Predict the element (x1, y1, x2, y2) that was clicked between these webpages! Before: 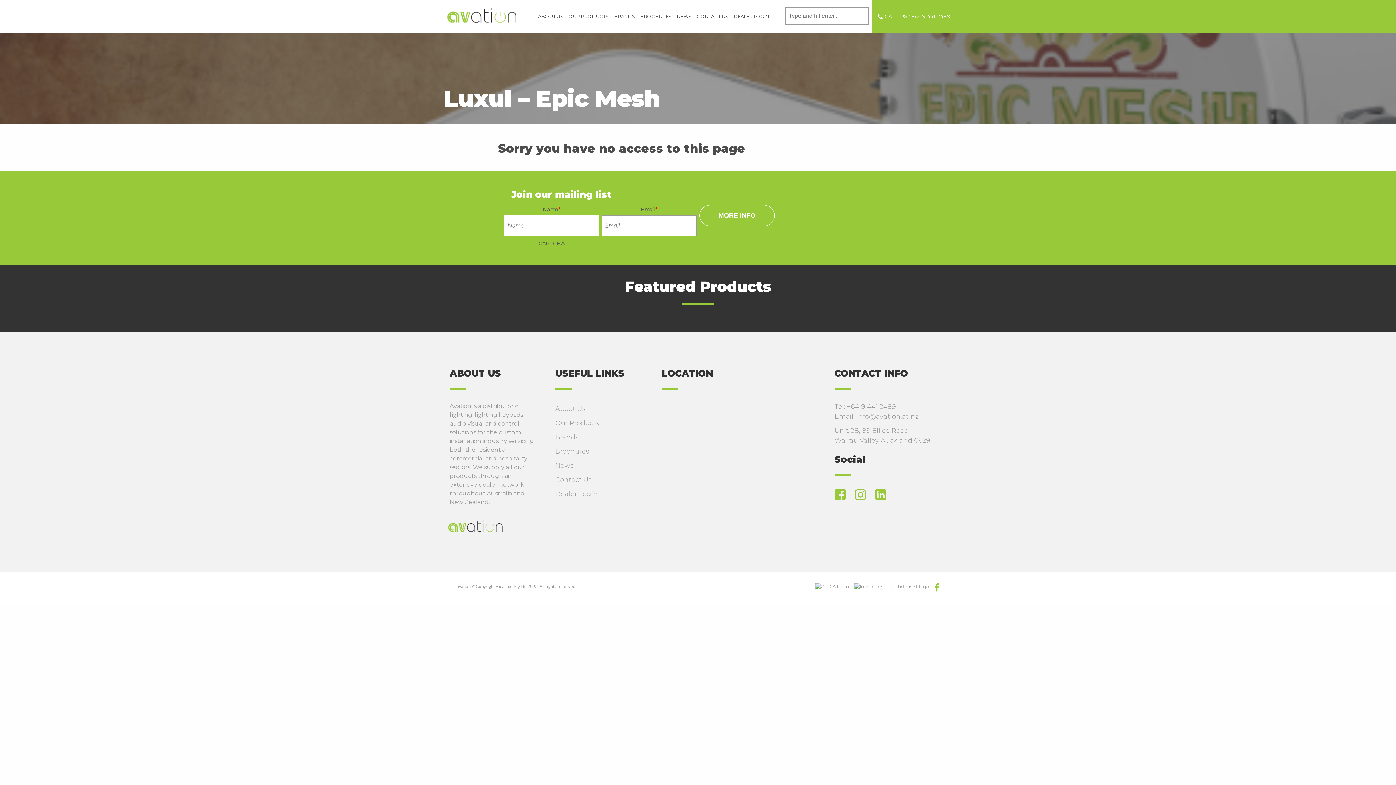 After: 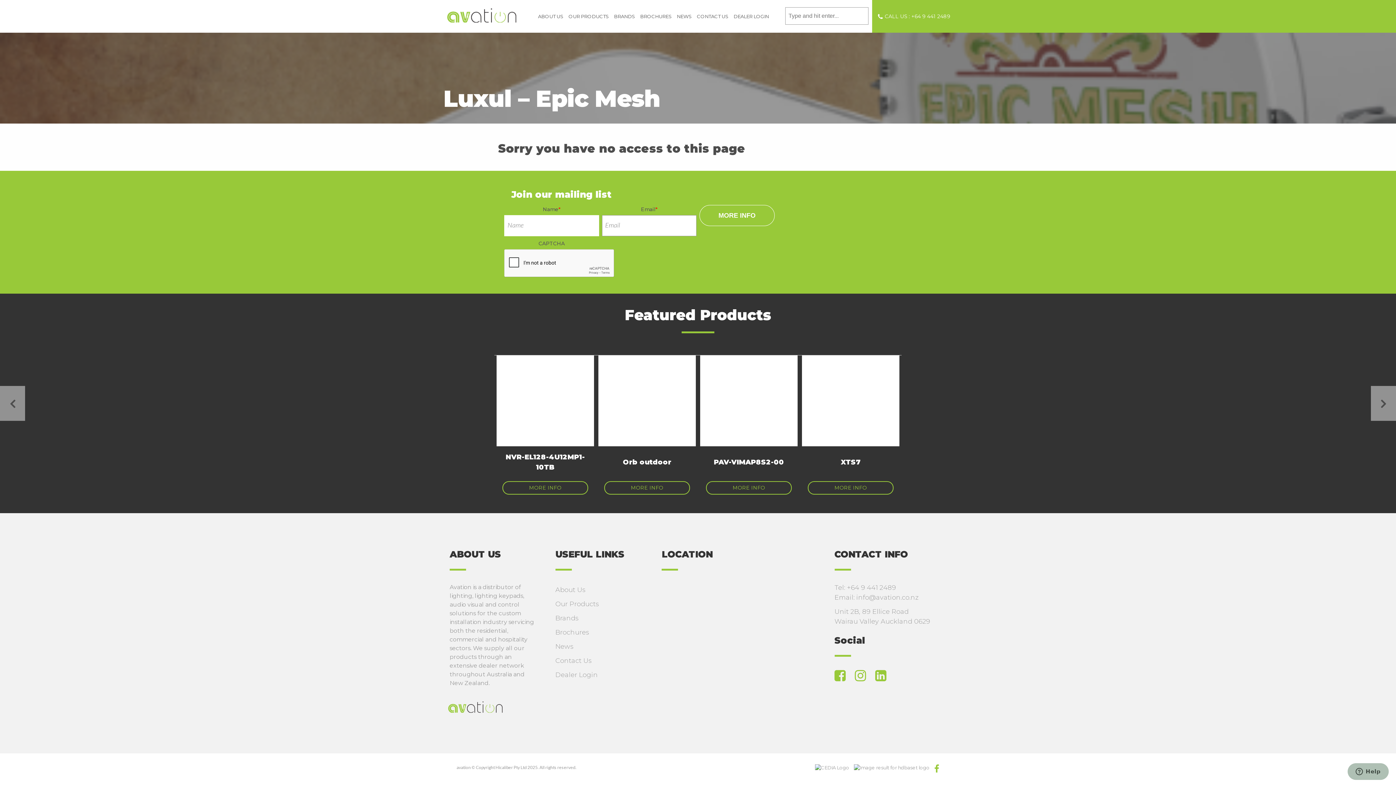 Action: bbox: (934, 585, 939, 593)